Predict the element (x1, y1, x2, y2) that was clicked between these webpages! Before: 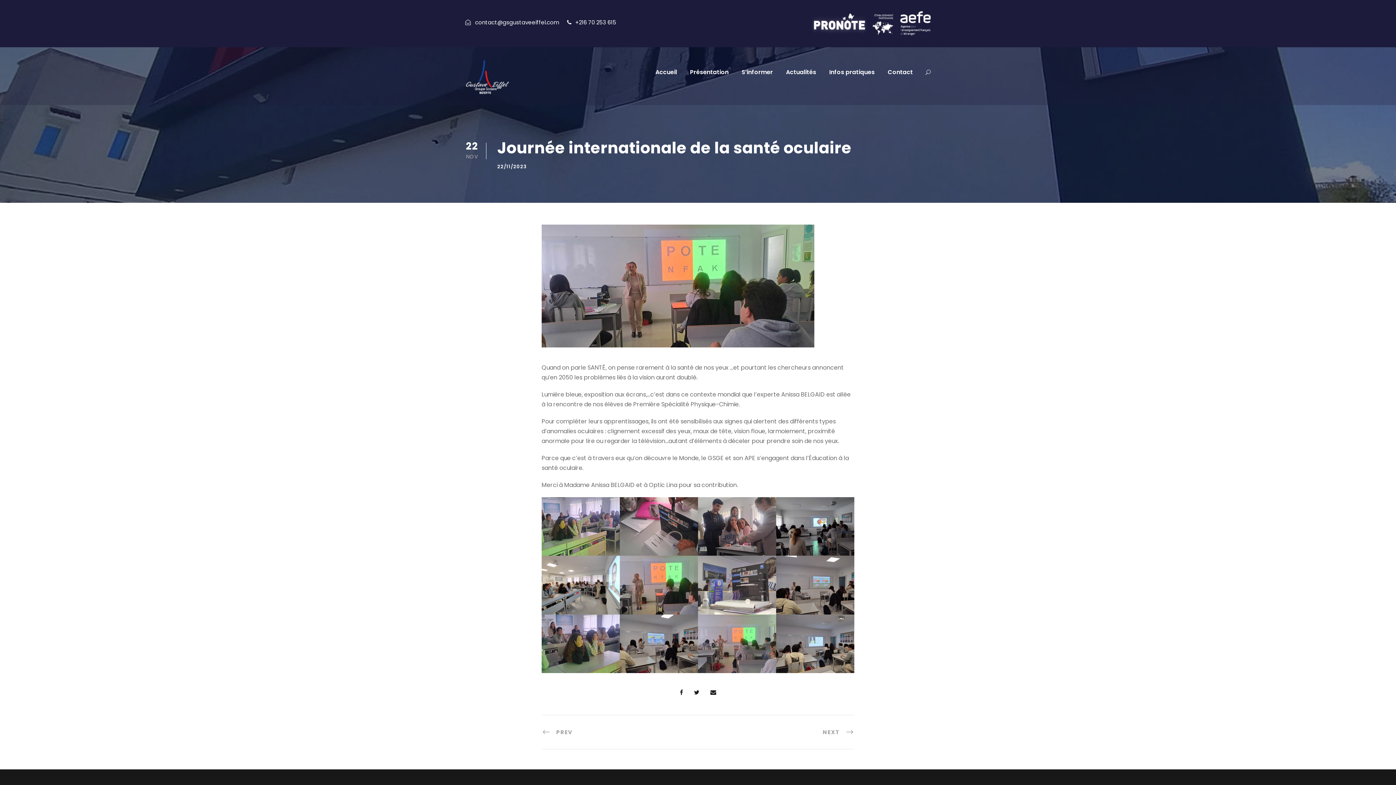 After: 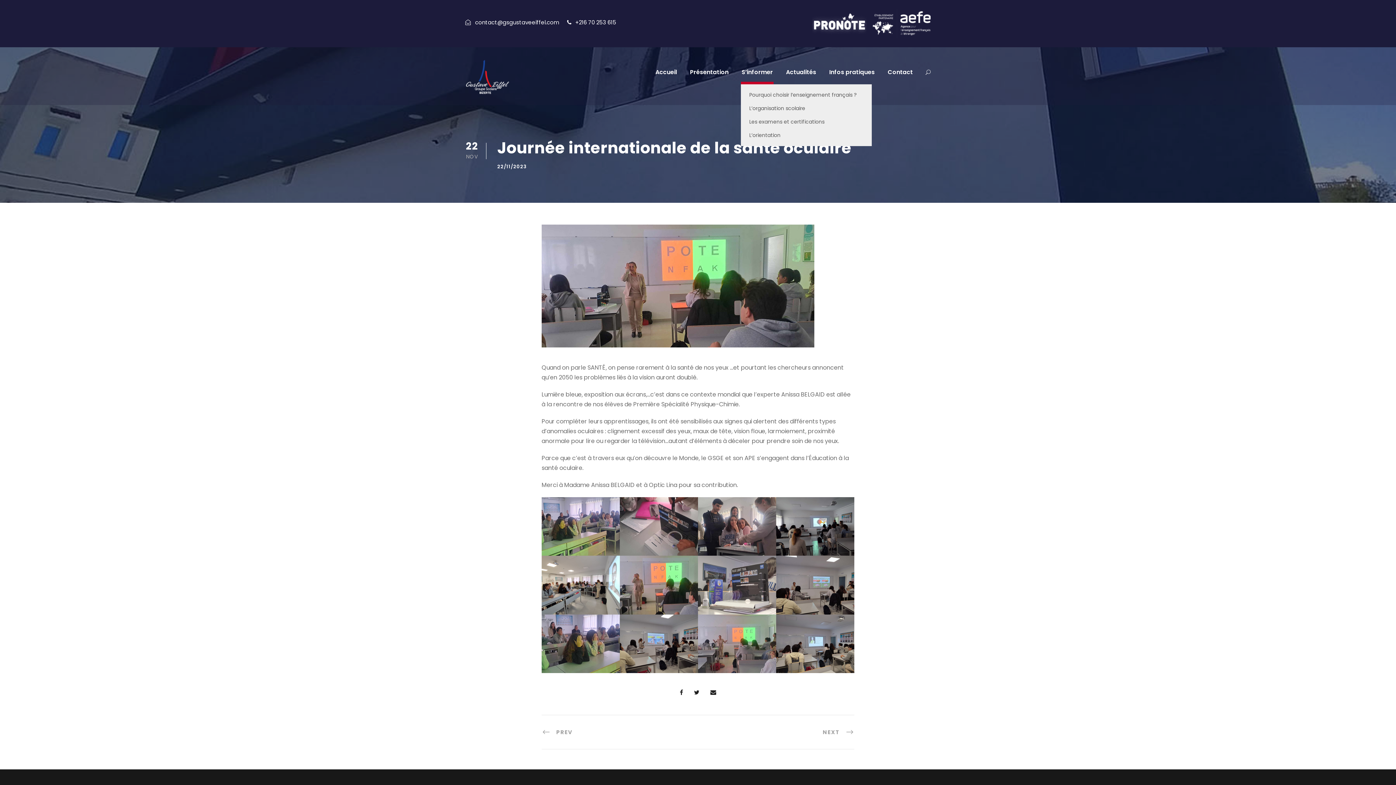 Action: label: S’informer bbox: (741, 67, 773, 84)